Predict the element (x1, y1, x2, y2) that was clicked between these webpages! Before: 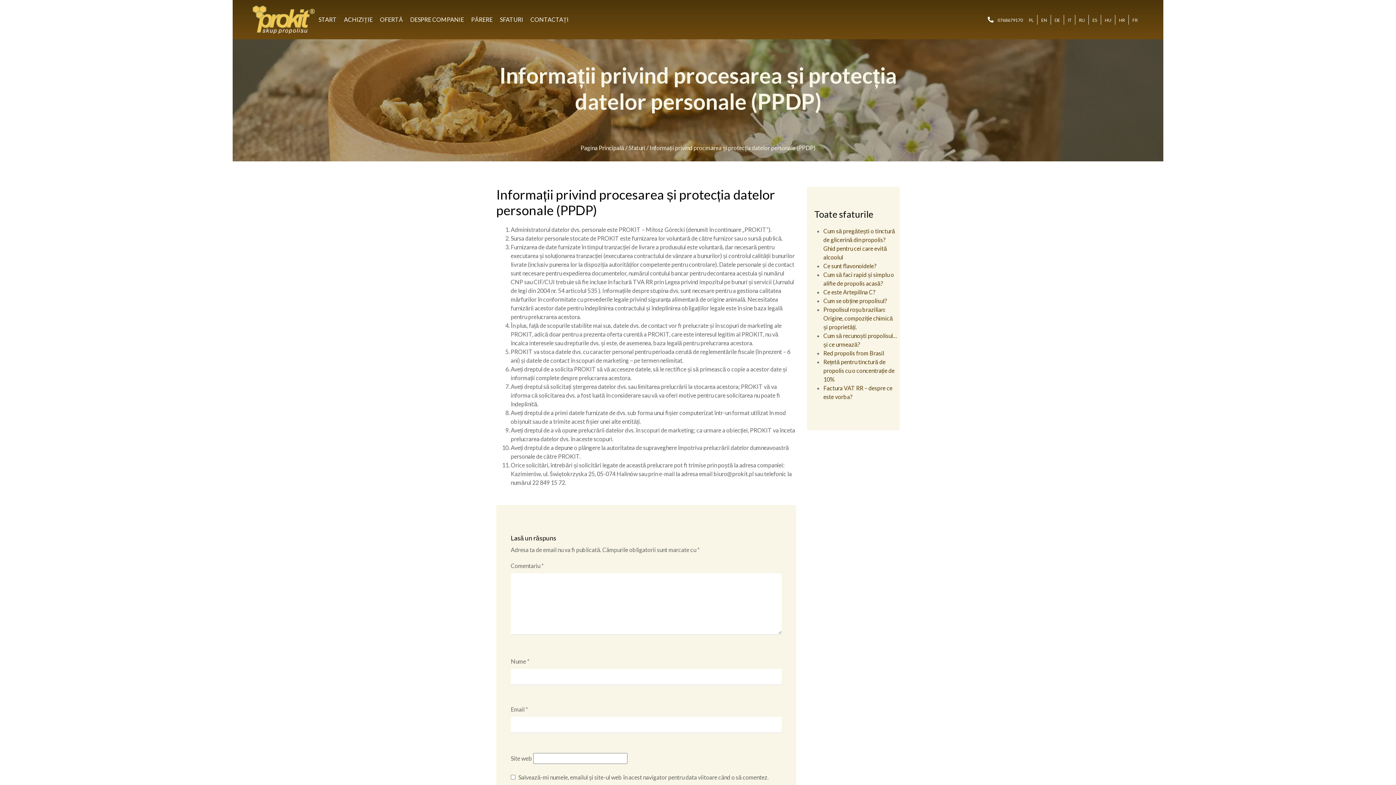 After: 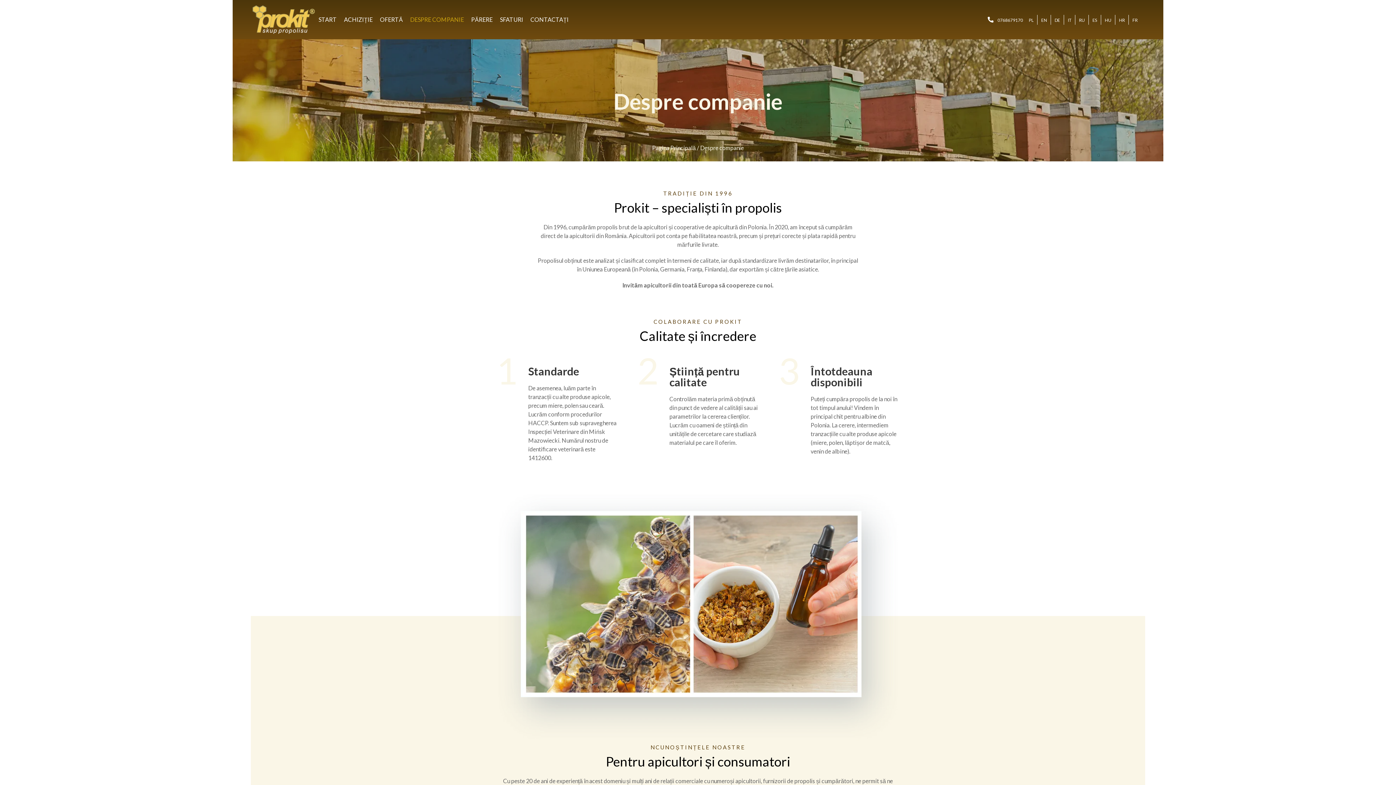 Action: label: DESPRE COMPANIE bbox: (406, 0, 467, 39)